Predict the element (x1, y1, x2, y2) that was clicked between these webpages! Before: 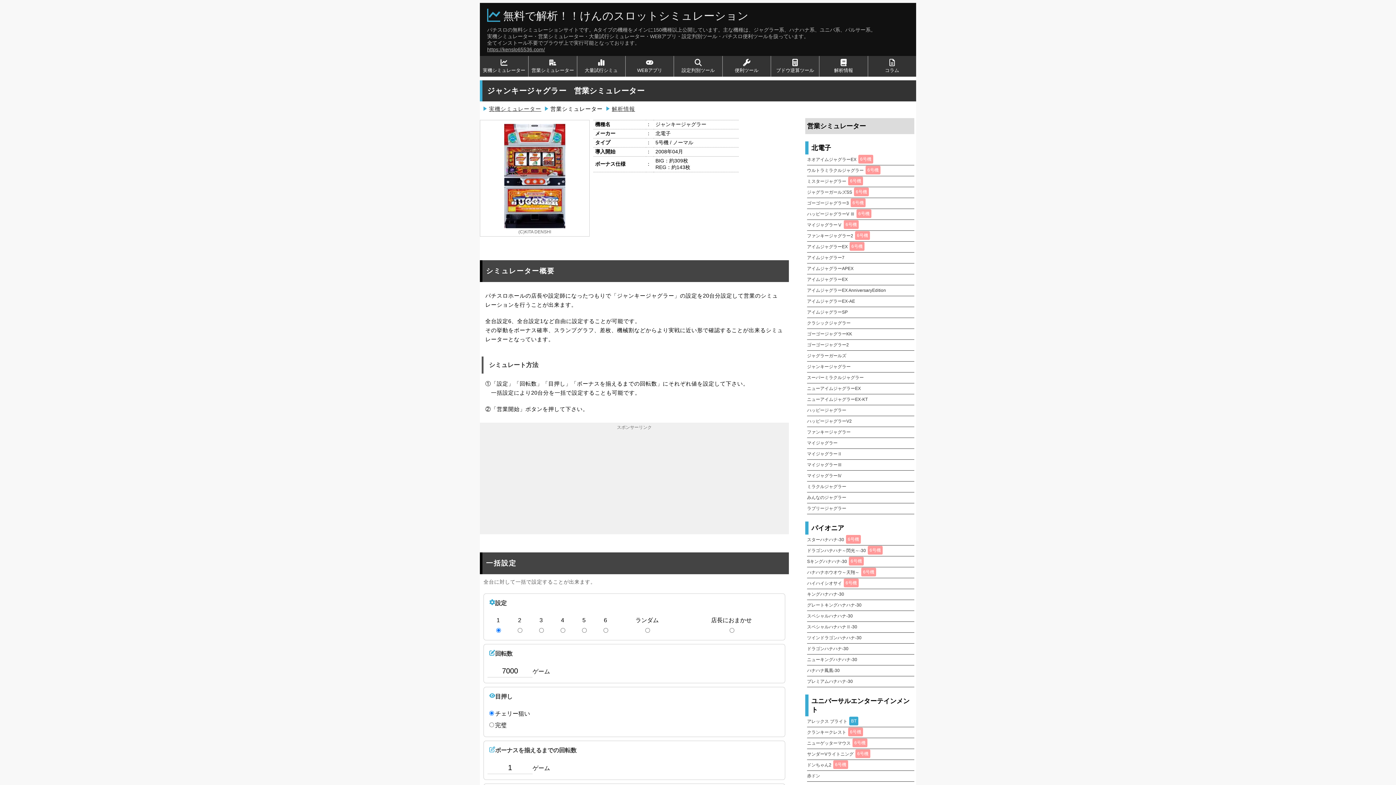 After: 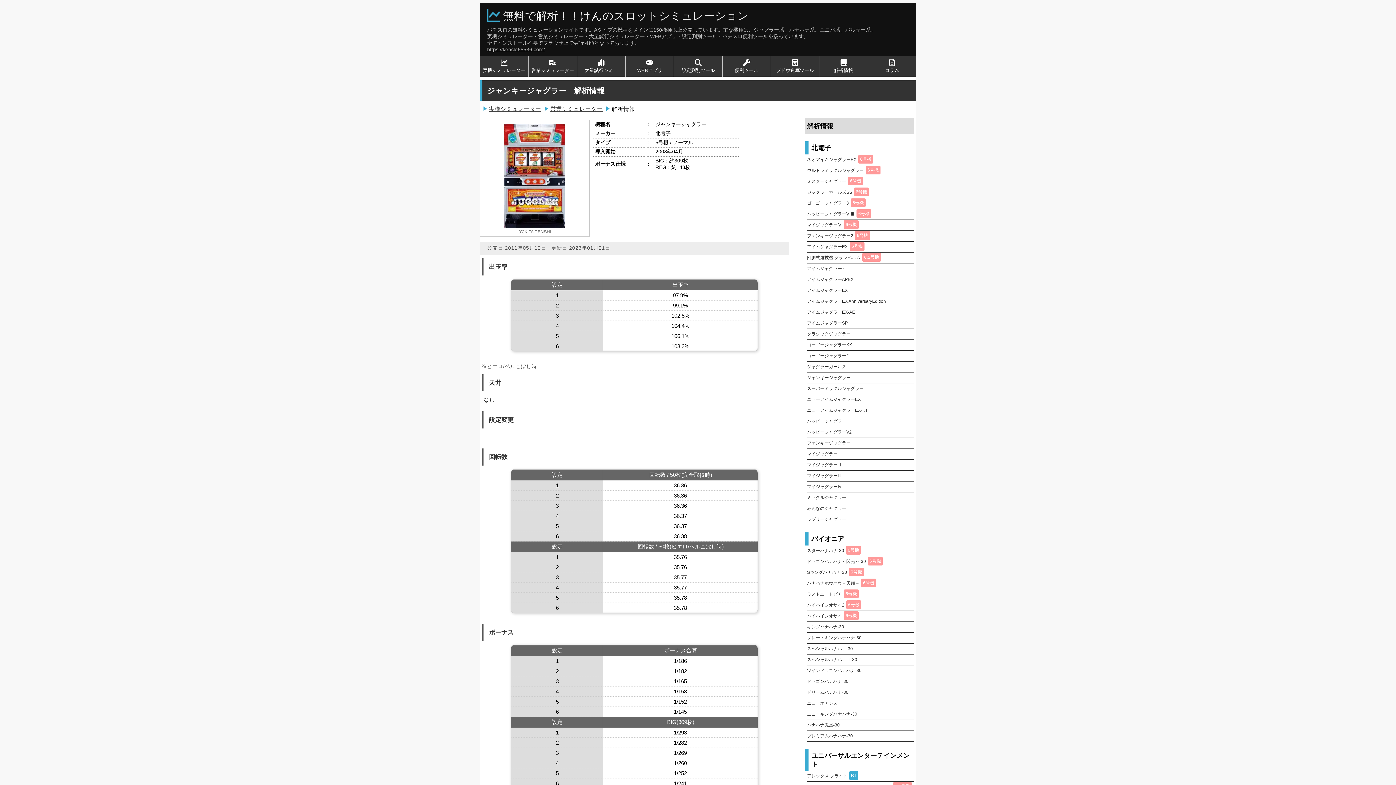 Action: label: 解析情報 bbox: (612, 105, 635, 111)